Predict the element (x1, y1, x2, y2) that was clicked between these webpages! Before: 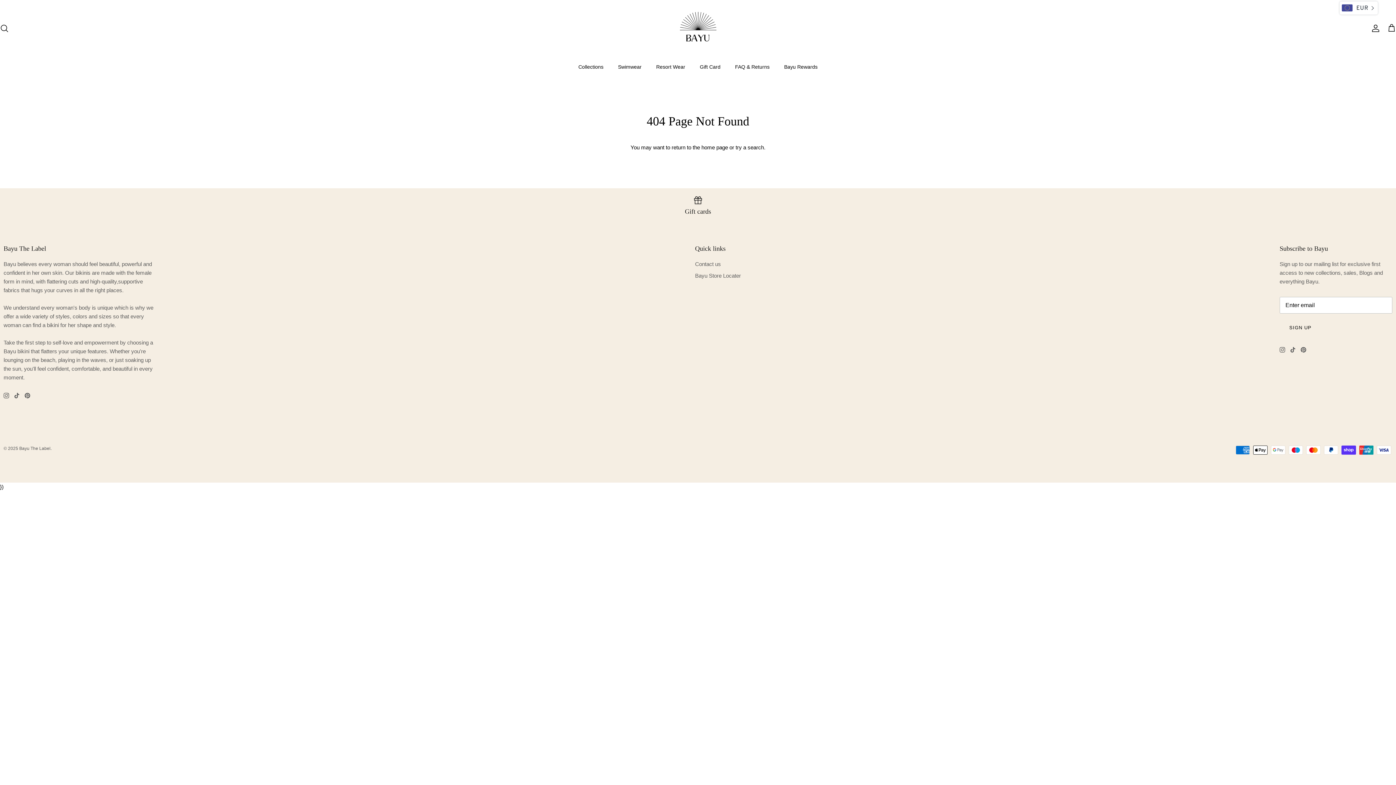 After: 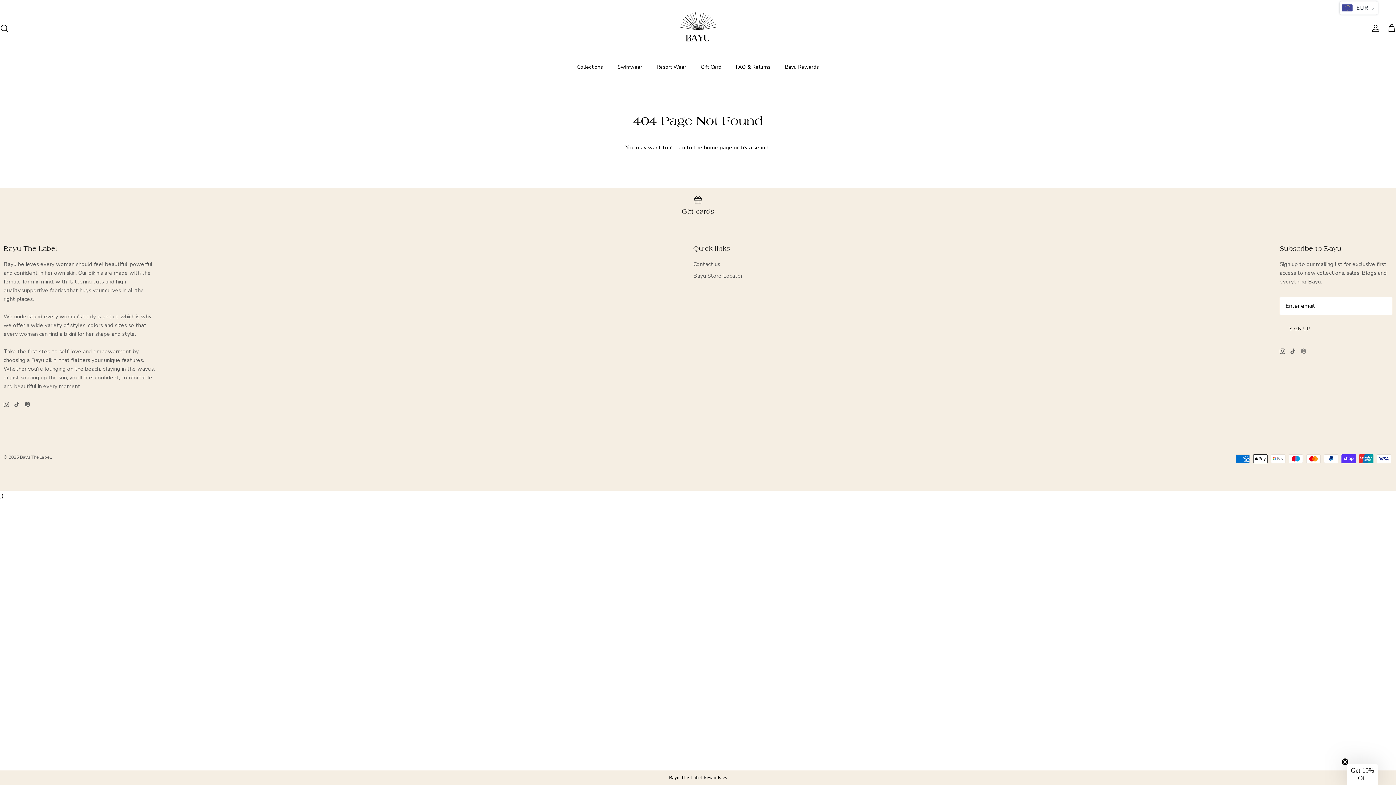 Action: label: Pinterest bbox: (1301, 347, 1306, 352)